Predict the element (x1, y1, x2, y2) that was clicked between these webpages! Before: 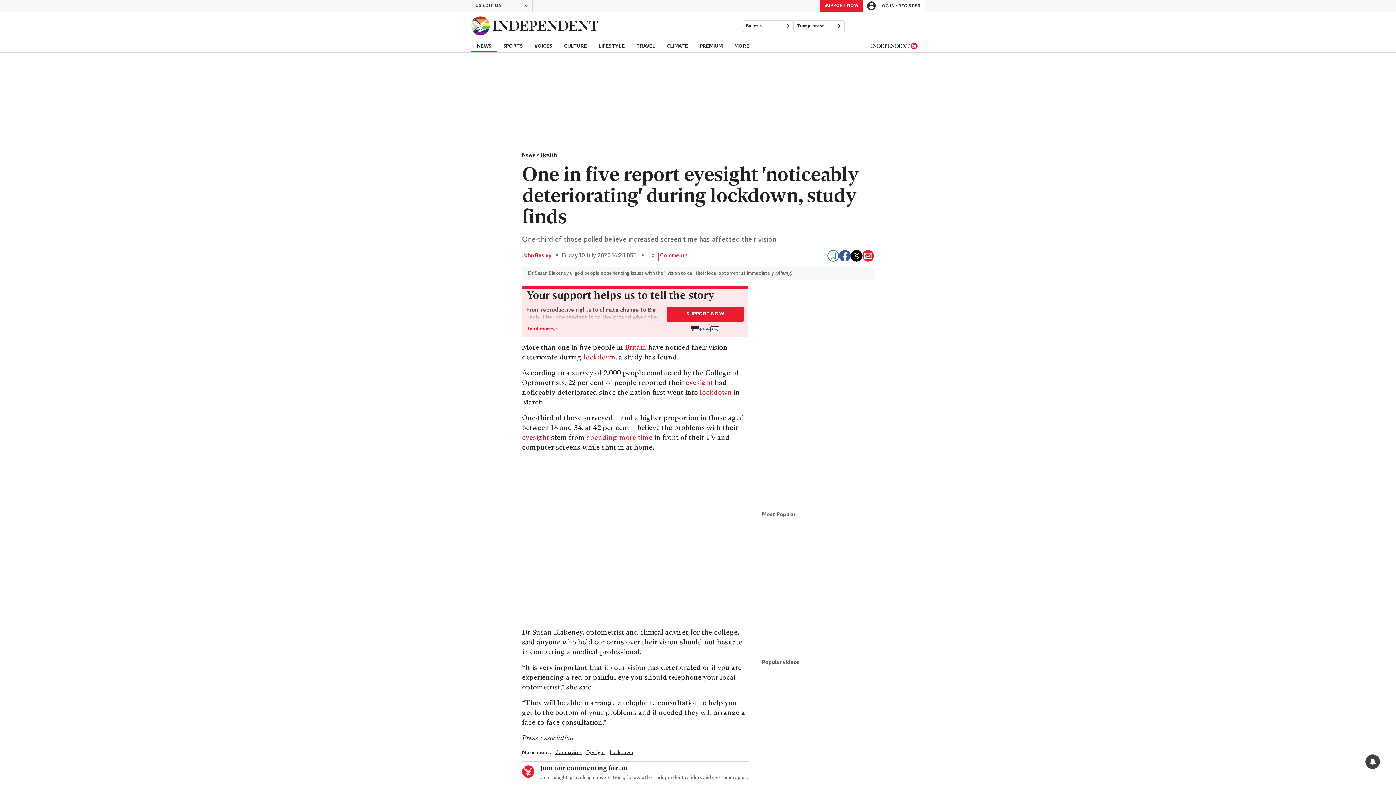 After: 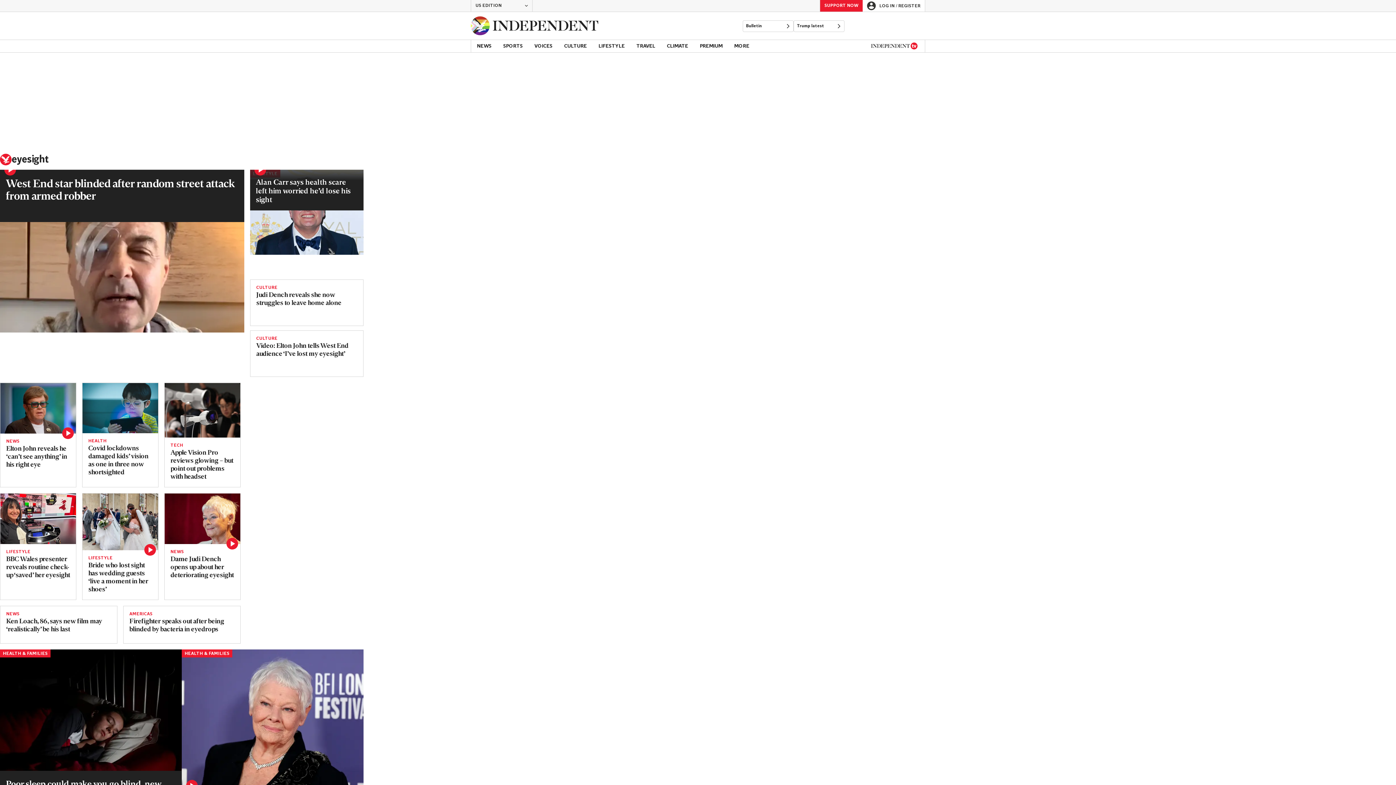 Action: bbox: (522, 434, 549, 441) label: eyesight